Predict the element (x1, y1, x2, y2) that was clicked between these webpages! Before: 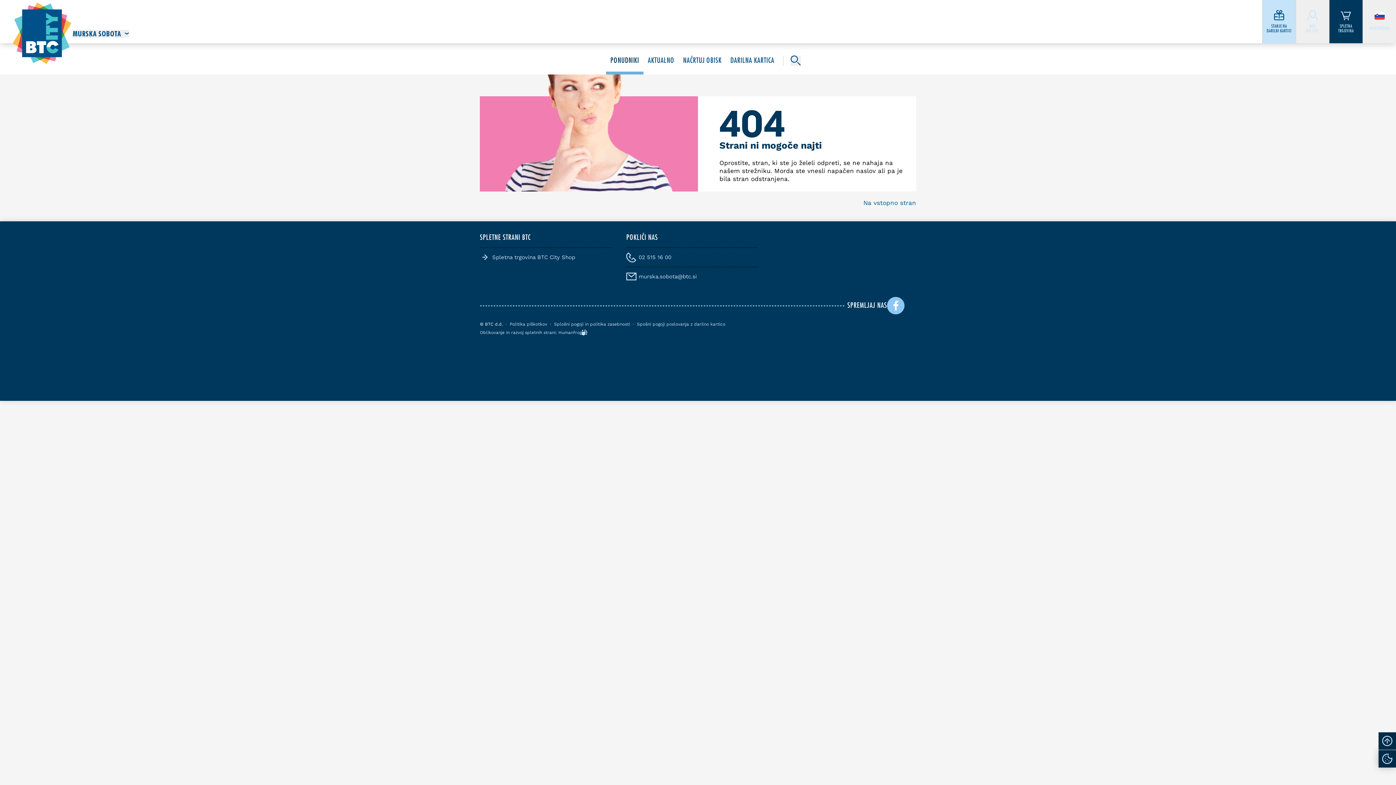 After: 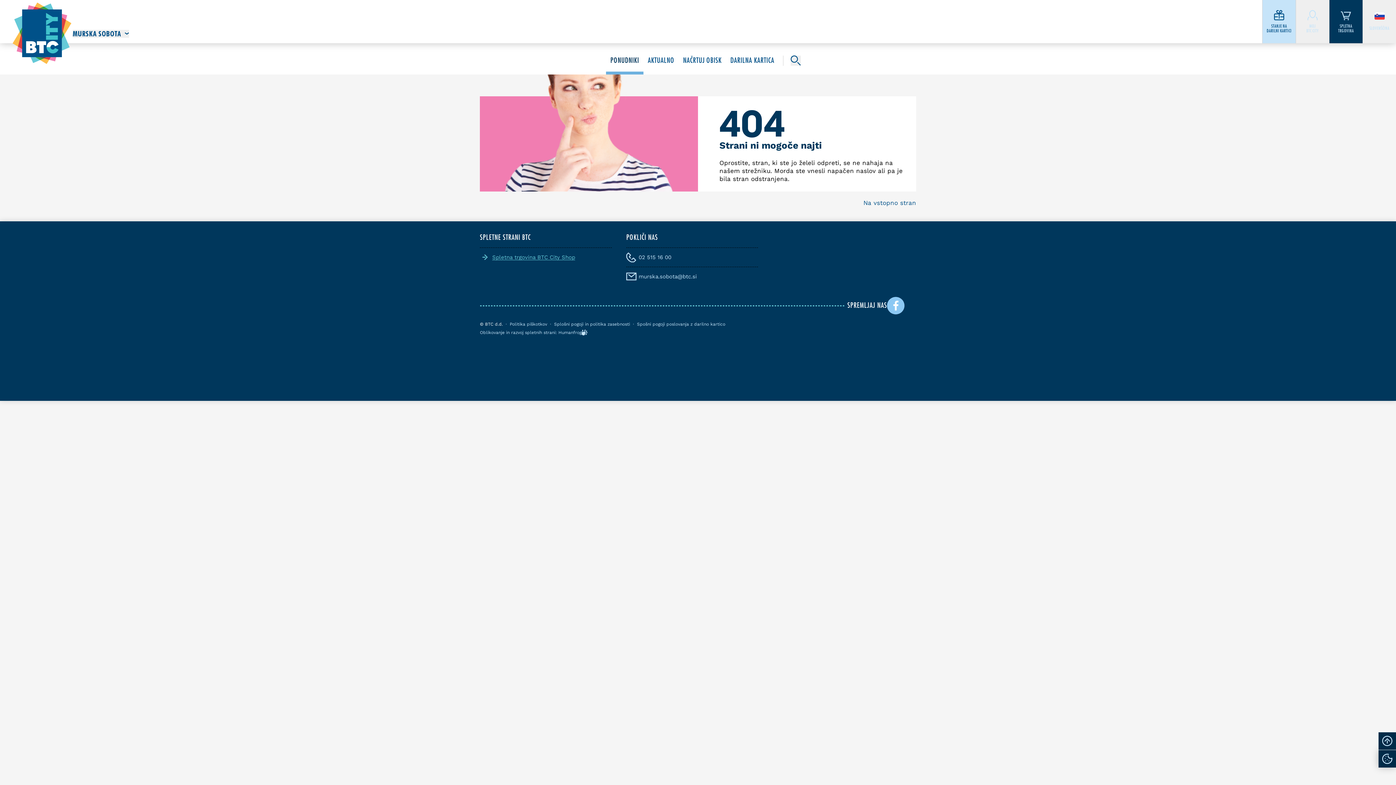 Action: bbox: (480, 252, 611, 262) label: Spletna trgovina BTC City Shop